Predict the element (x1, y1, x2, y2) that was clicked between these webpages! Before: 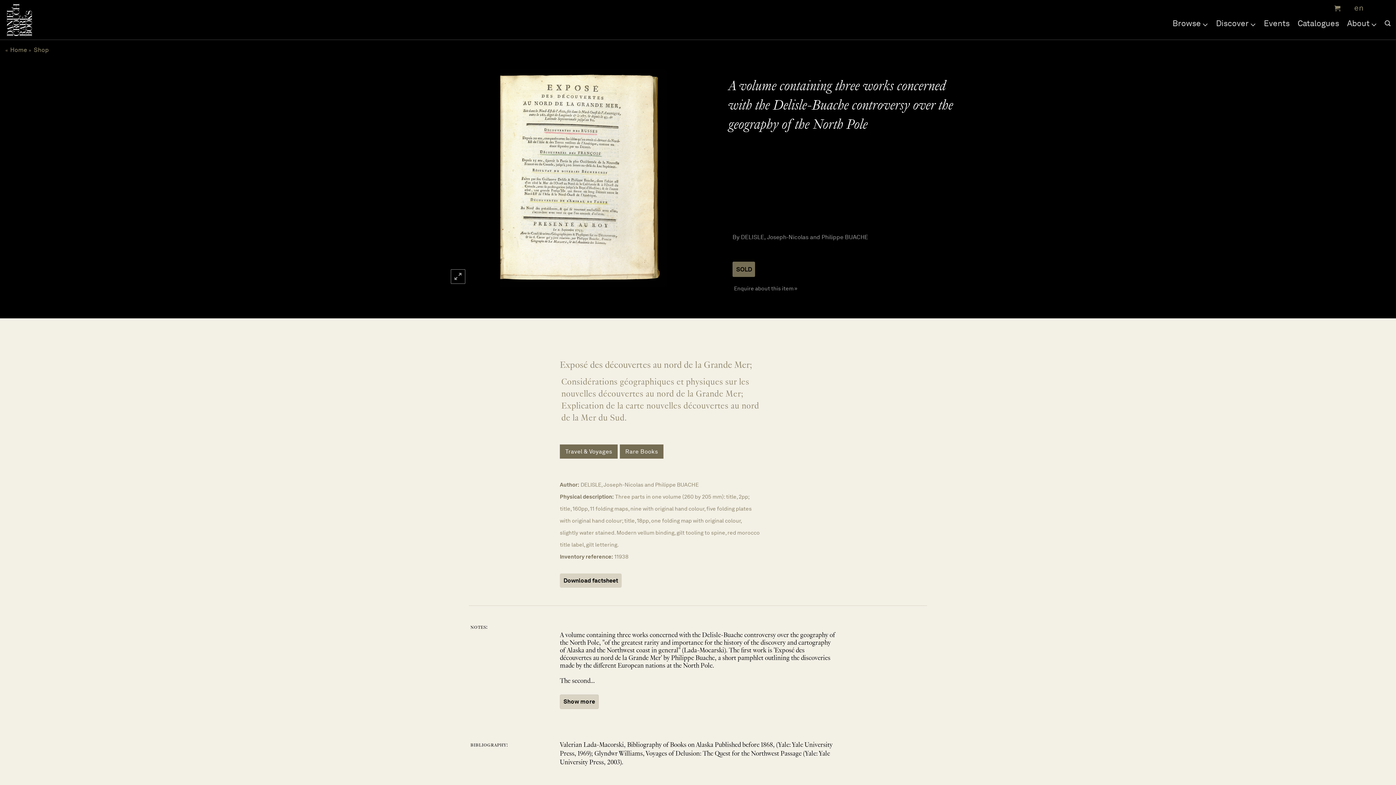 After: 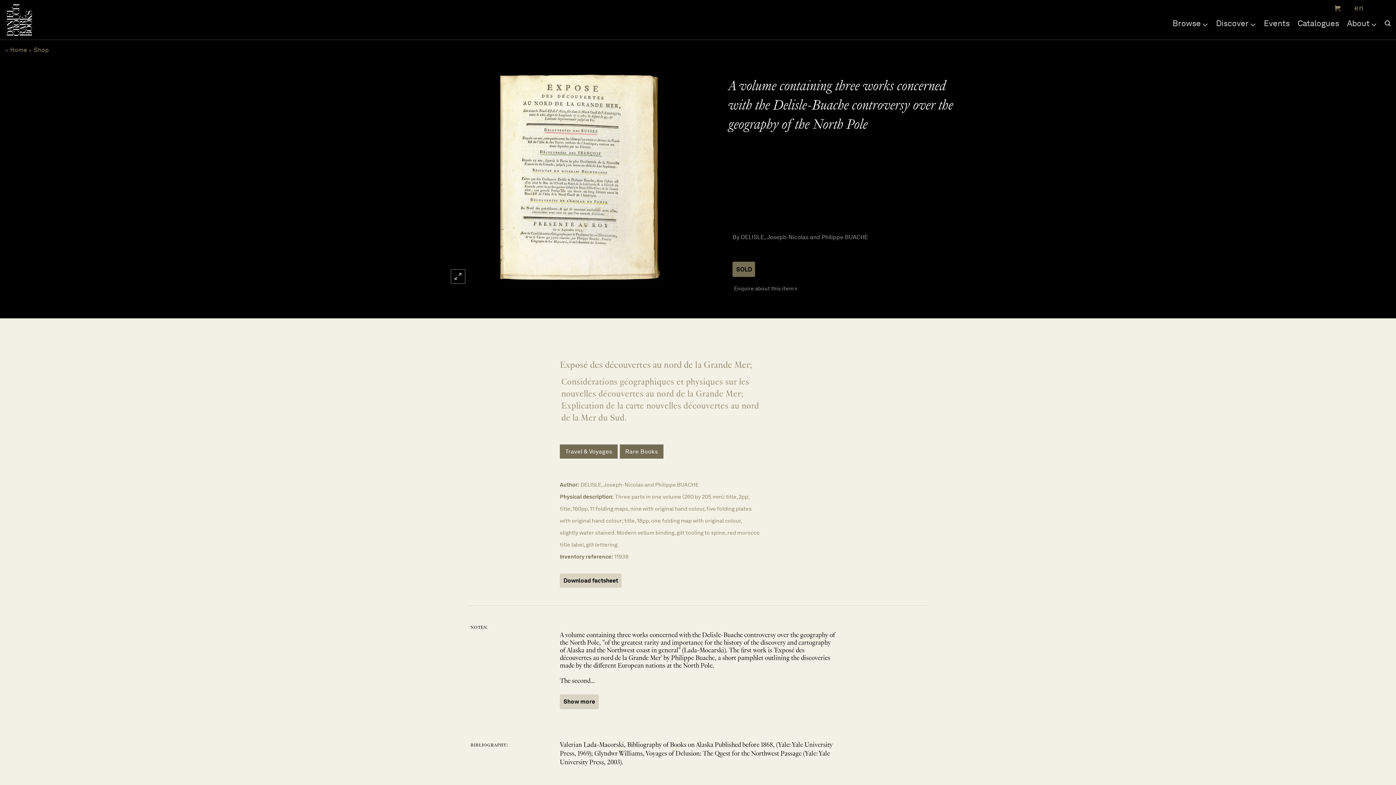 Action: bbox: (560, 573, 621, 588) label: Download factsheet